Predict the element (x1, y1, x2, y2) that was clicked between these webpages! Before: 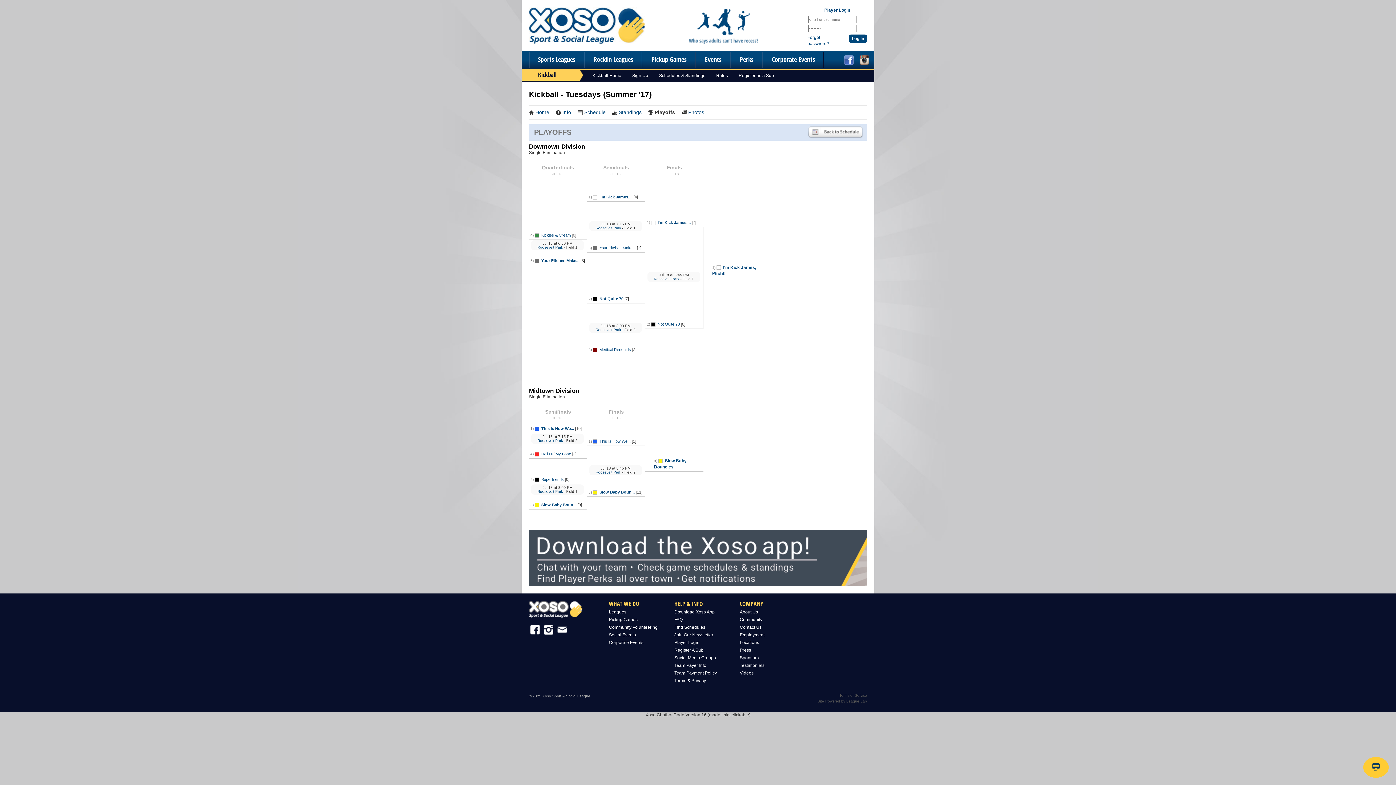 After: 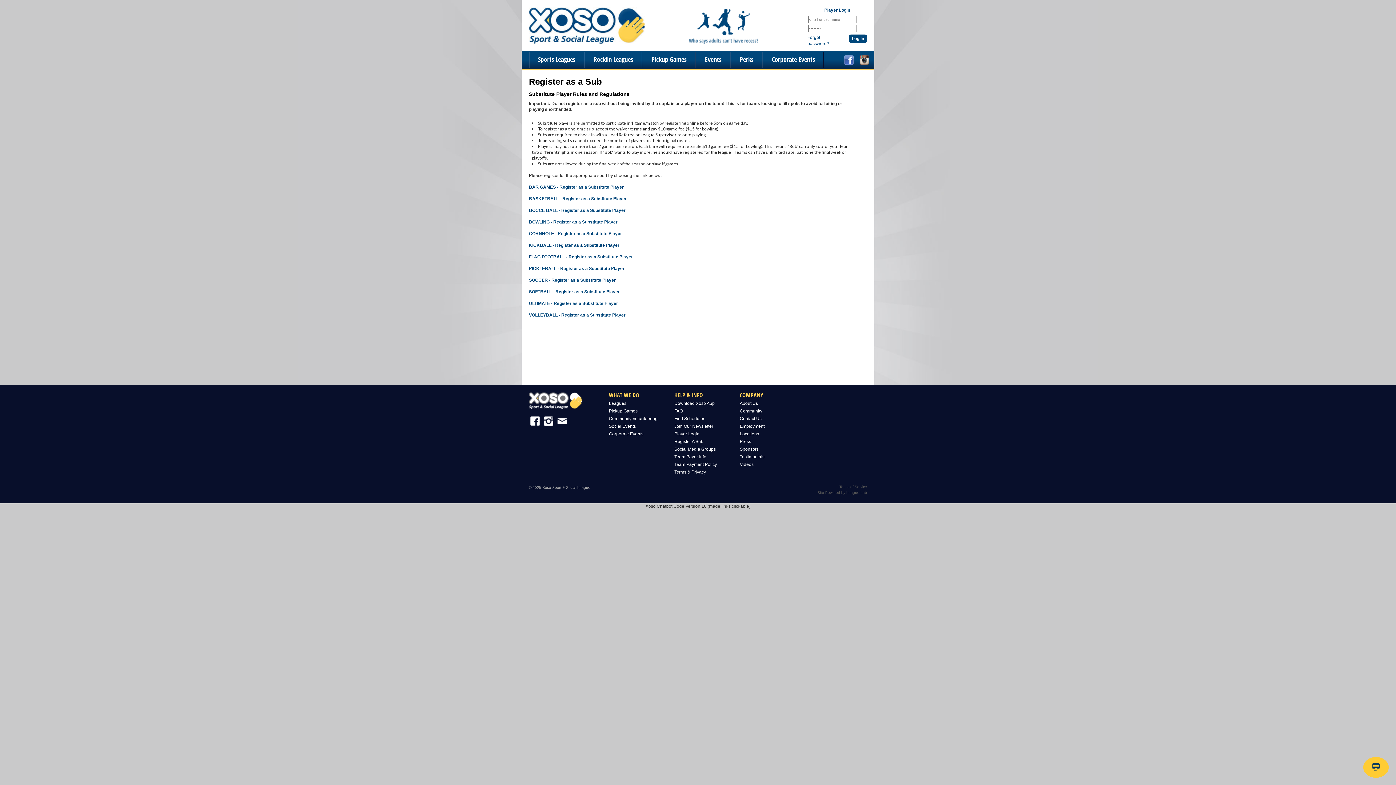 Action: label: Register as a Sub bbox: (738, 70, 785, 81)